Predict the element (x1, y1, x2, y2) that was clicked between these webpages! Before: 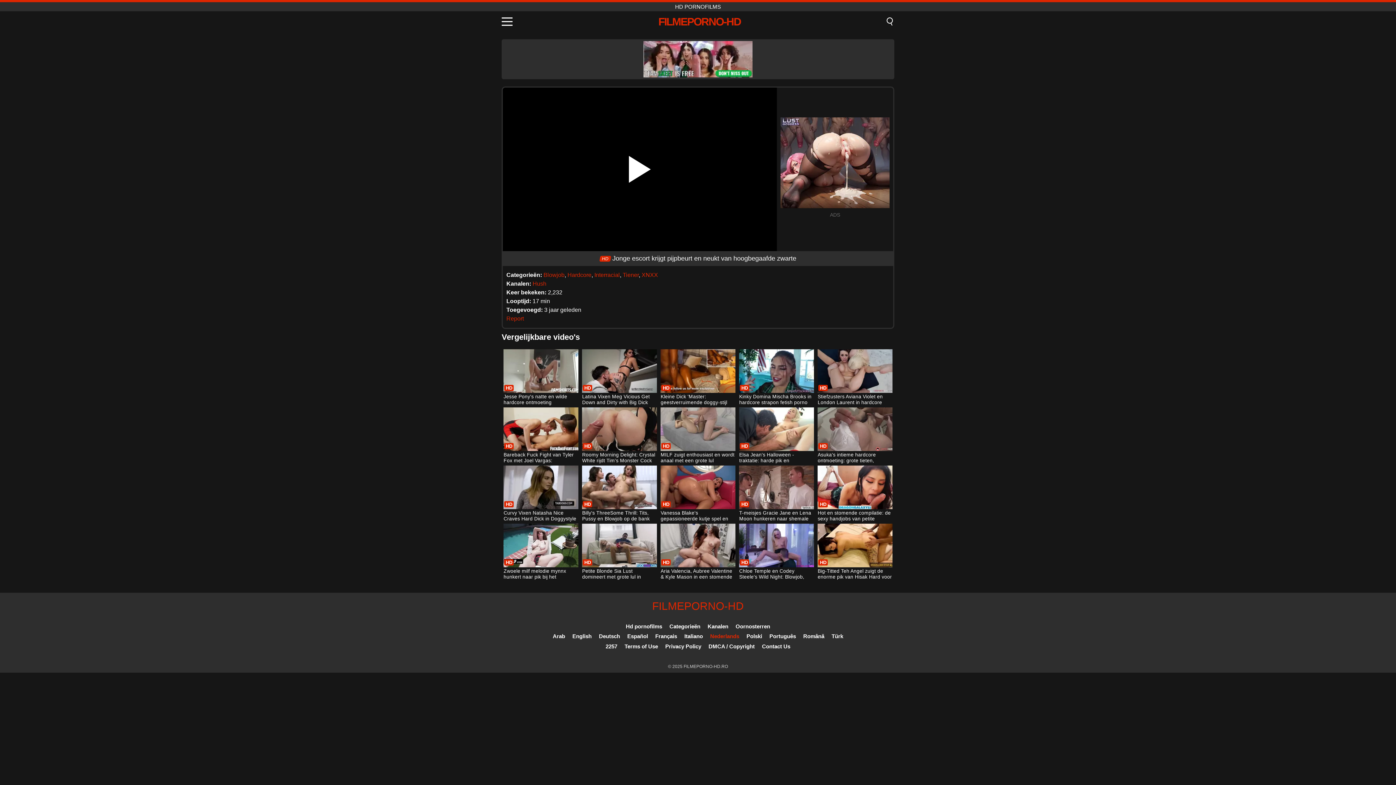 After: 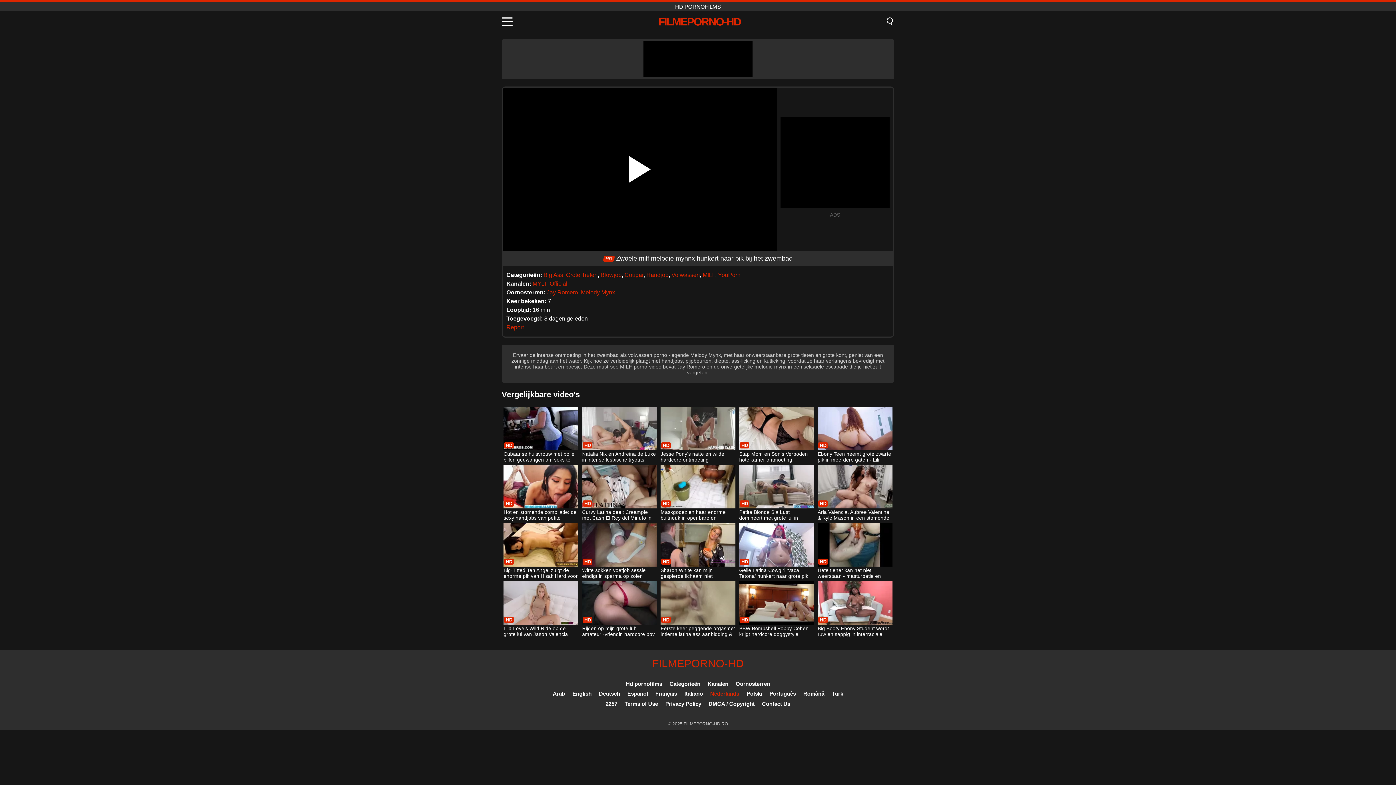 Action: bbox: (503, 524, 578, 581) label: Zwoele milf melodie mynnx hunkert naar pik bij het zwembad